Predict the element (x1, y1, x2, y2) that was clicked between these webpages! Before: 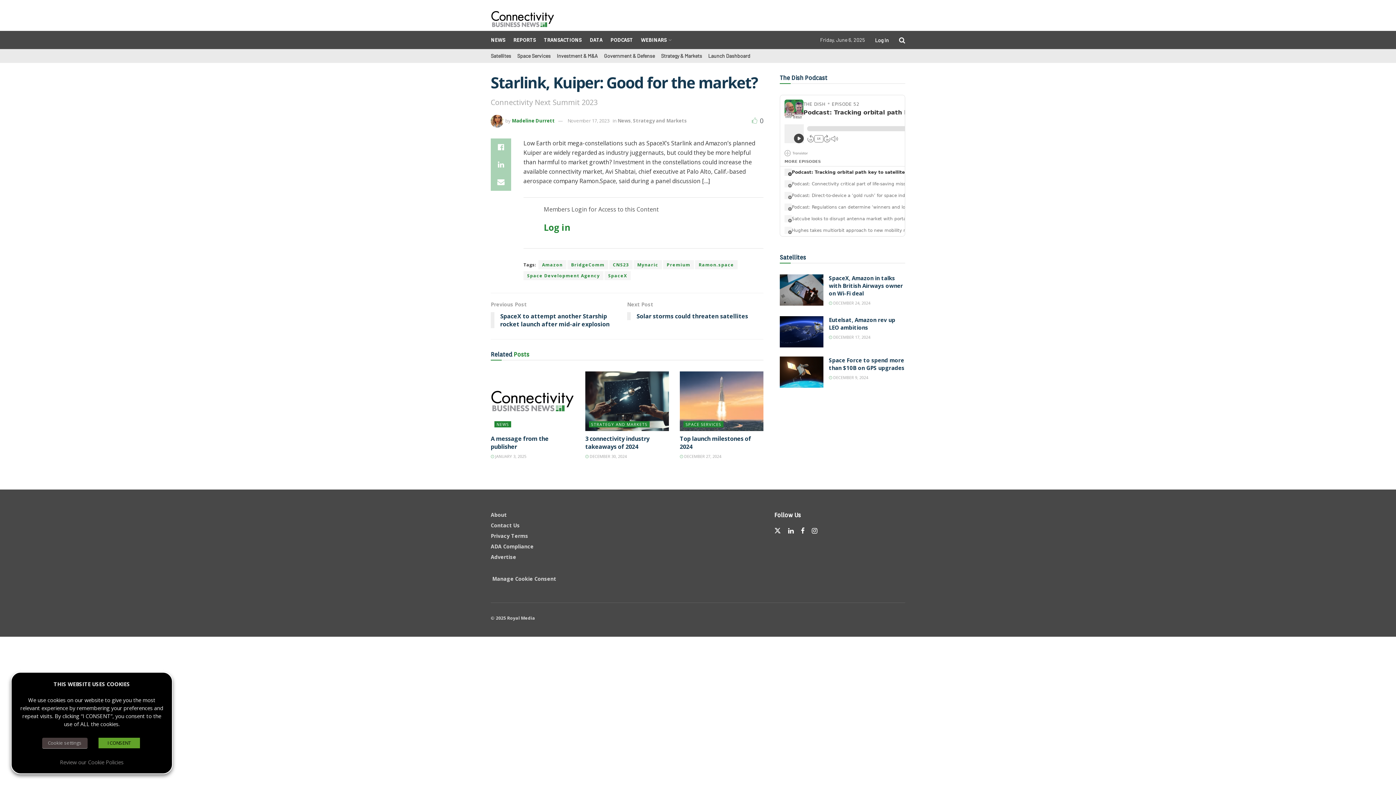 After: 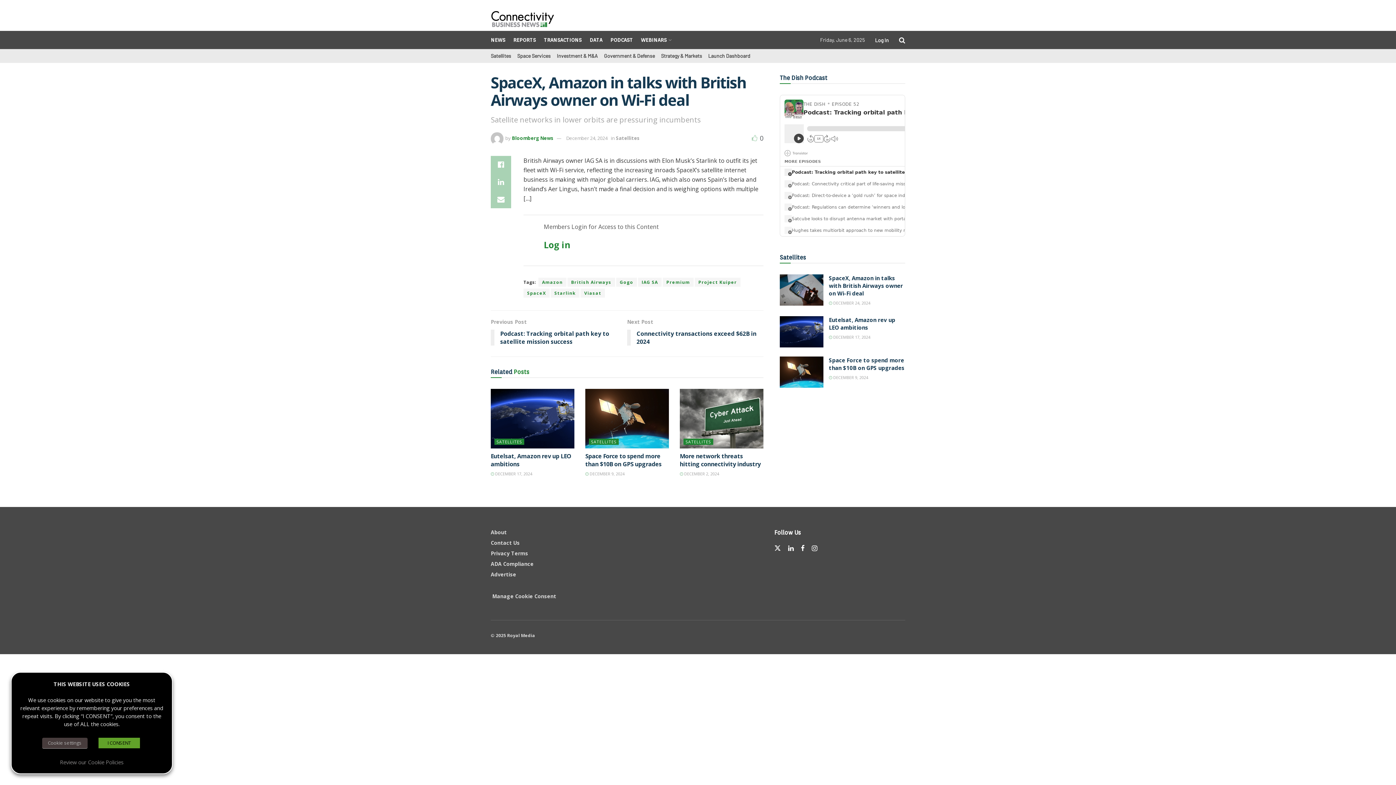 Action: label:  DECEMBER 24, 2024 bbox: (829, 300, 870, 305)